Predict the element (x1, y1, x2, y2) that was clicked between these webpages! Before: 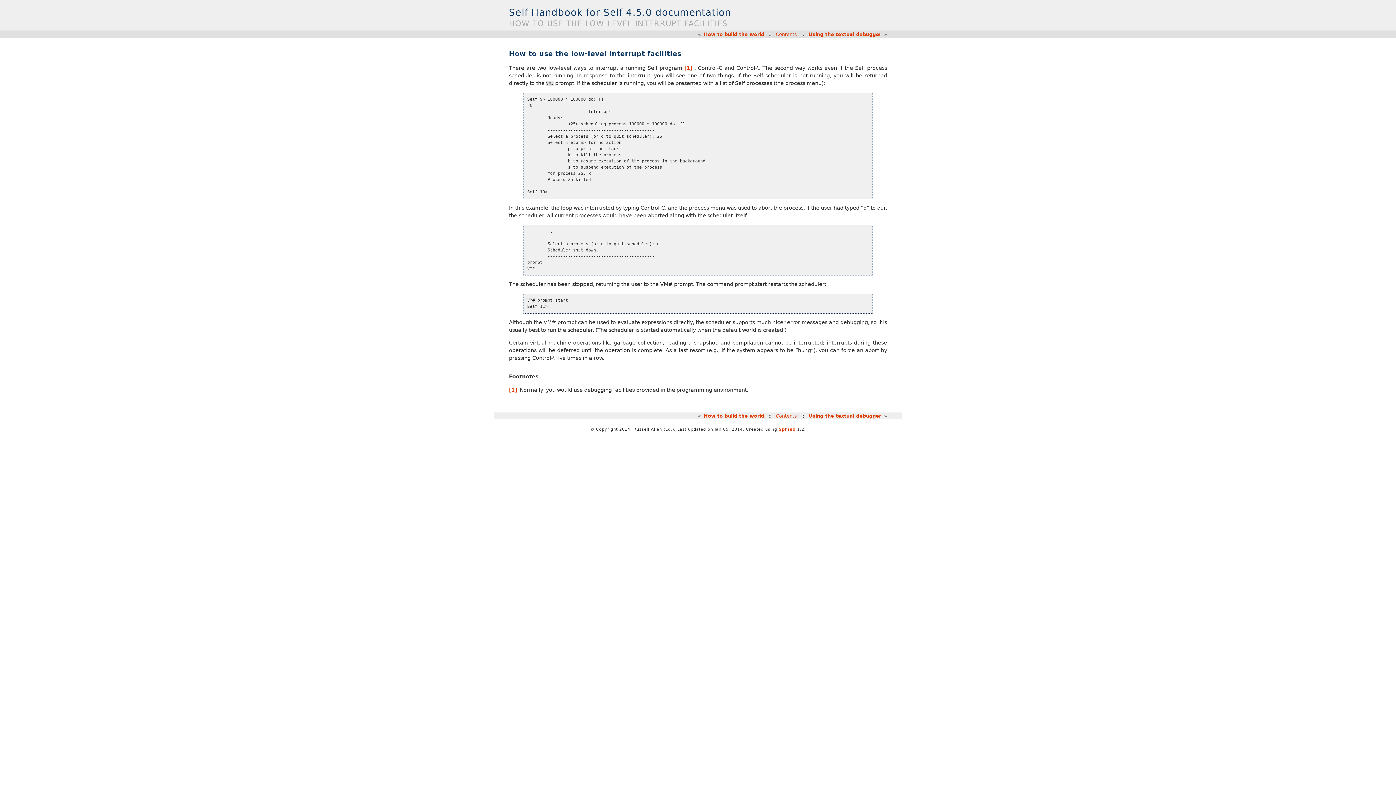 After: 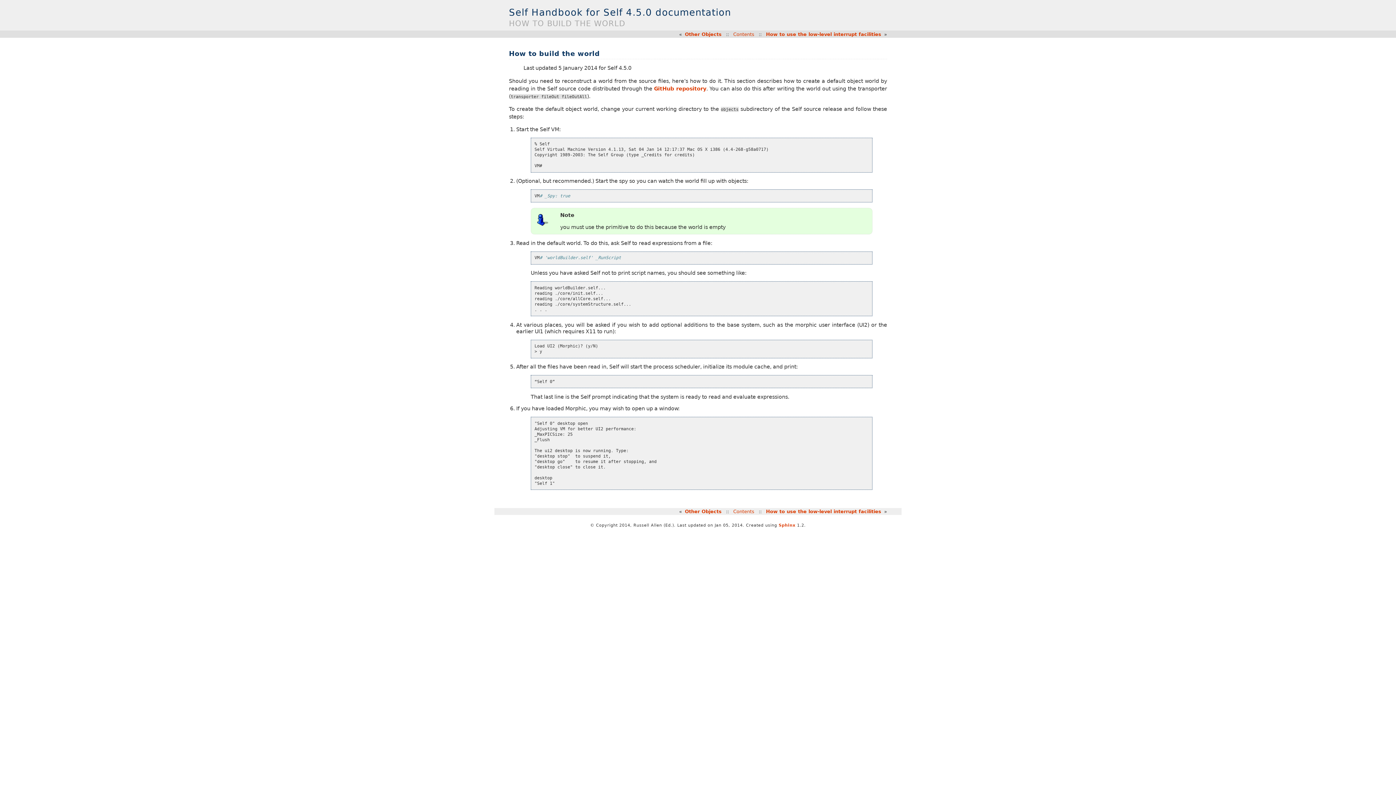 Action: bbox: (704, 413, 764, 418) label: How to build the world